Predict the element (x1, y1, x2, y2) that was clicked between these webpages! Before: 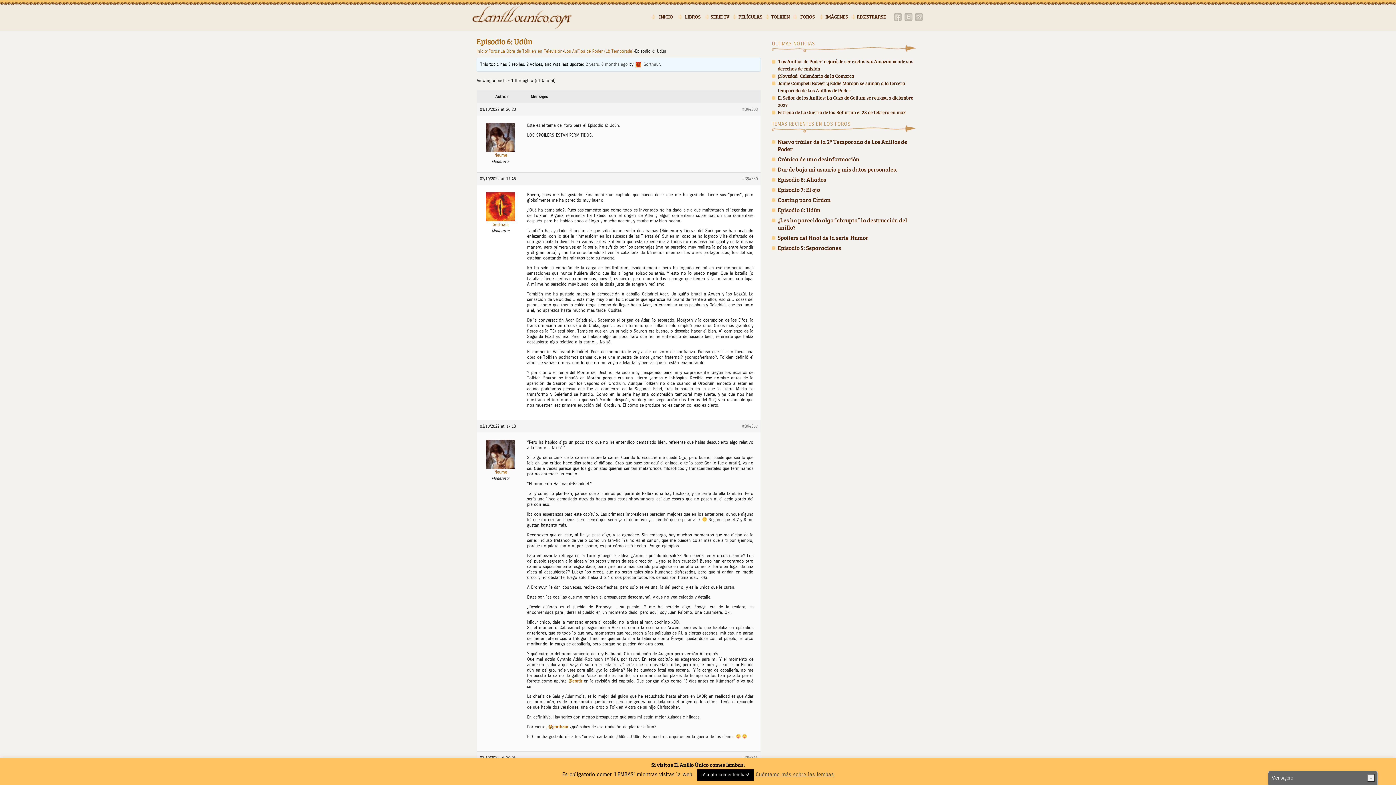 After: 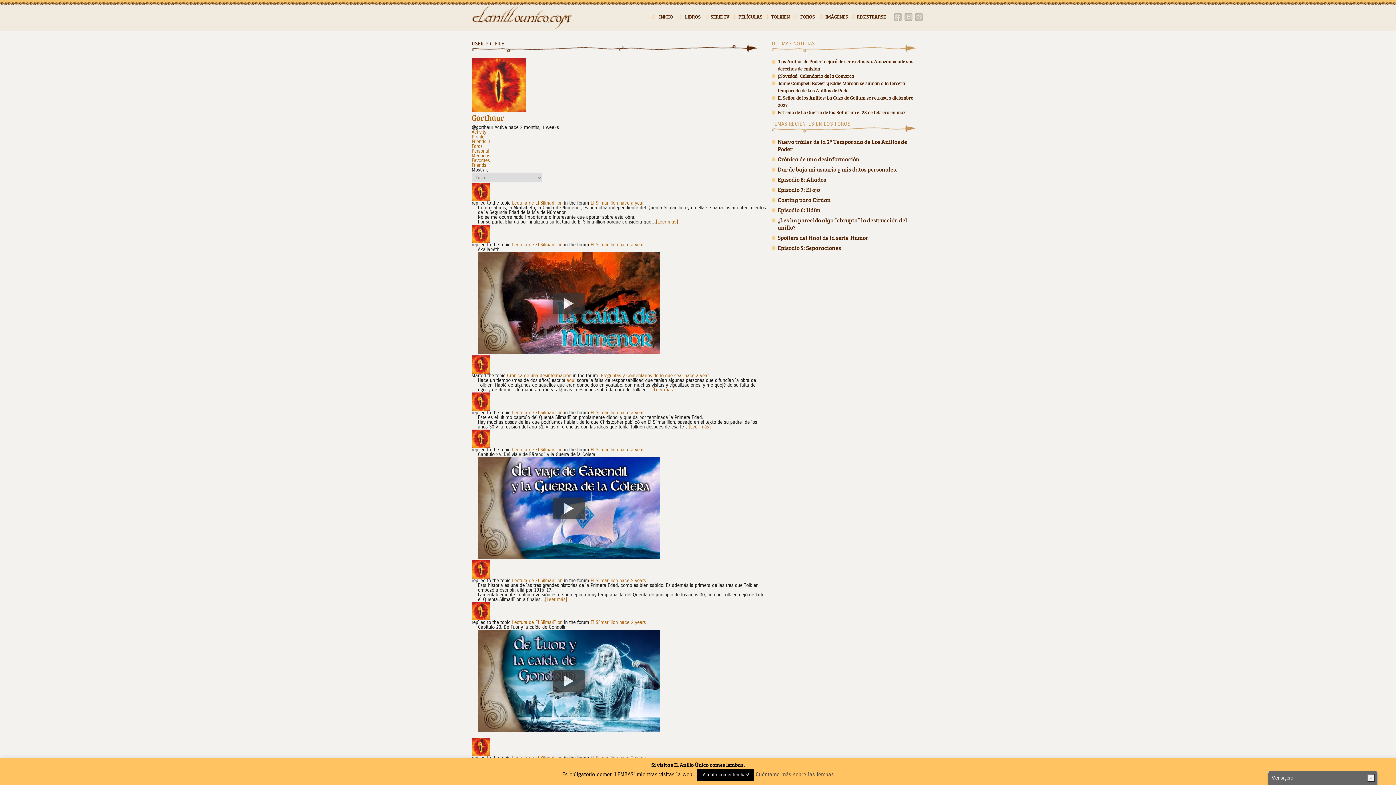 Action: bbox: (548, 725, 568, 729) label: @gorthaur